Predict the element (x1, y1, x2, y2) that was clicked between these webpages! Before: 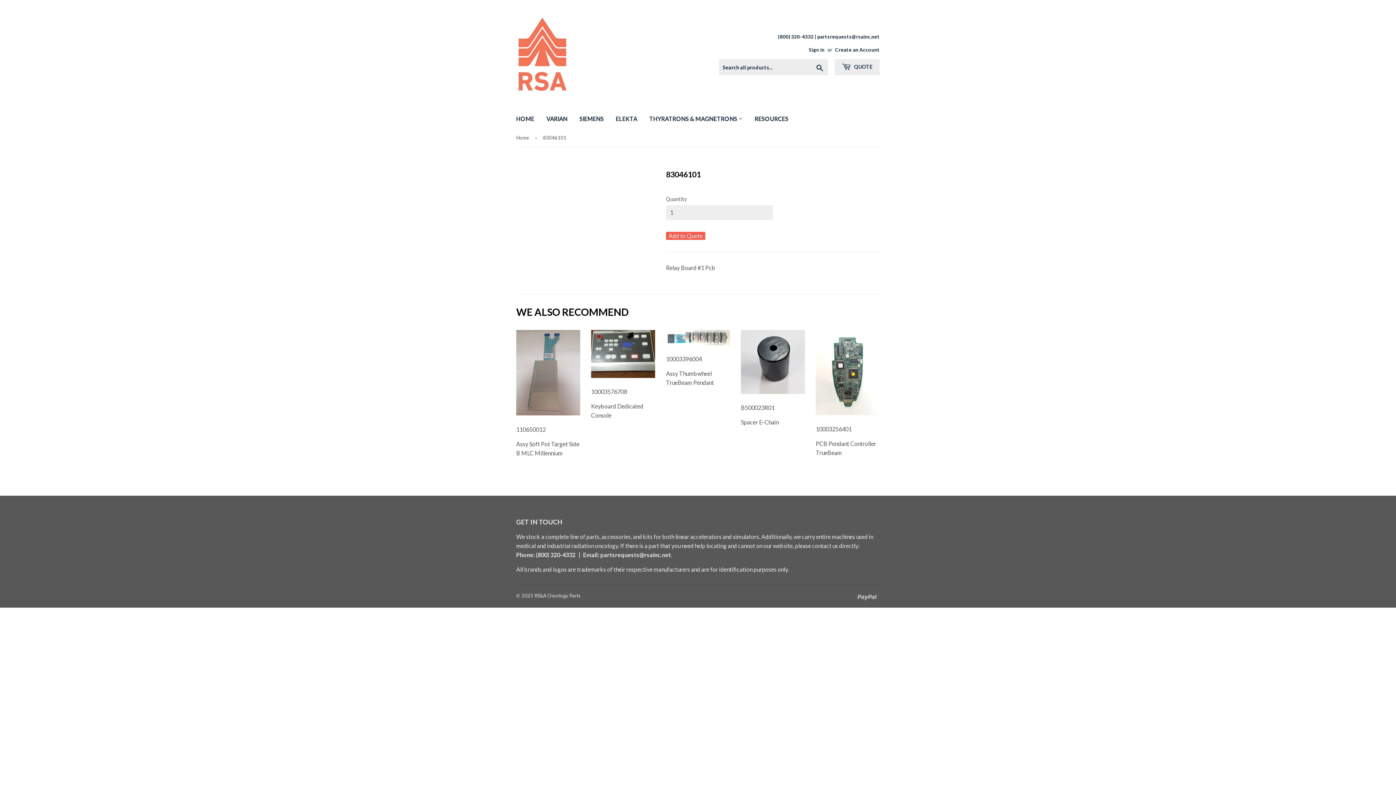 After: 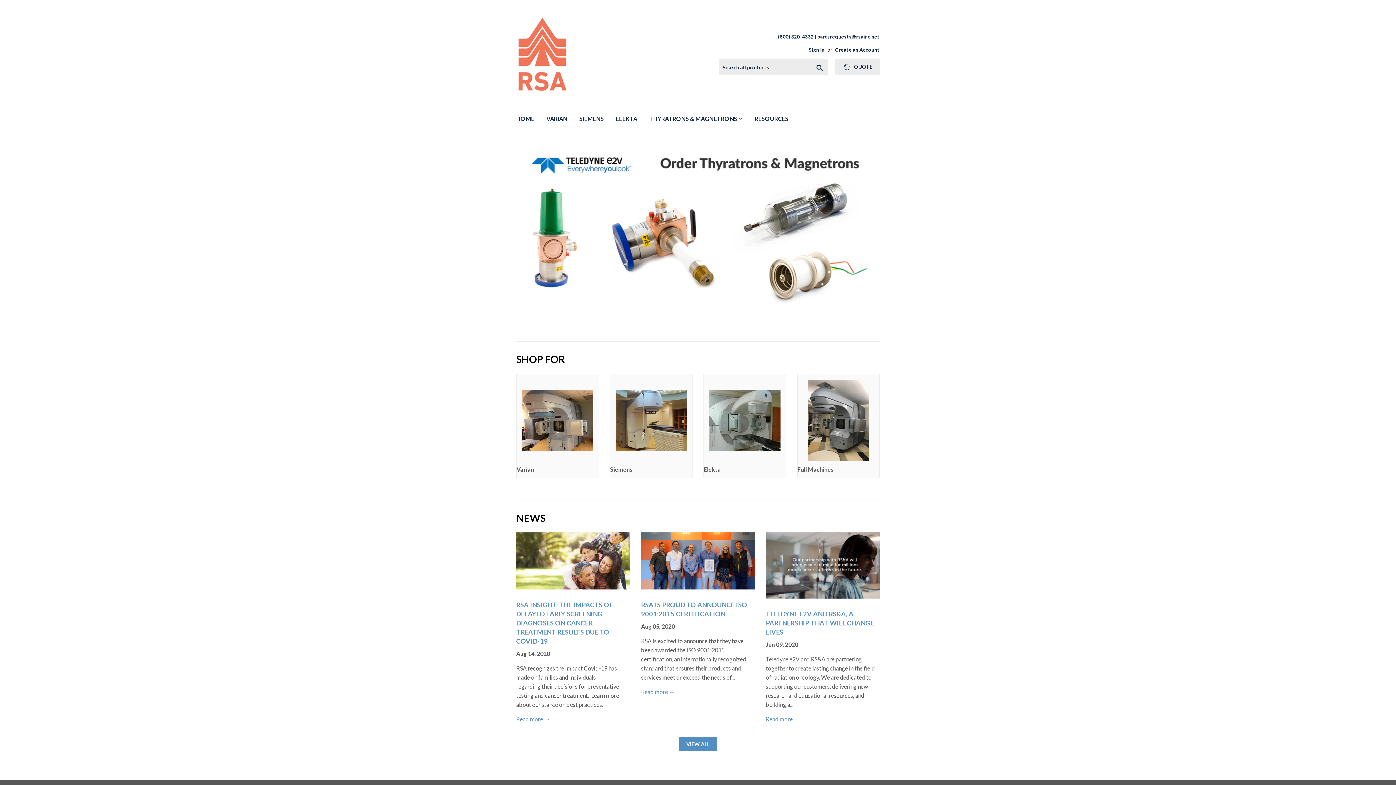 Action: label: Home bbox: (516, 128, 531, 146)